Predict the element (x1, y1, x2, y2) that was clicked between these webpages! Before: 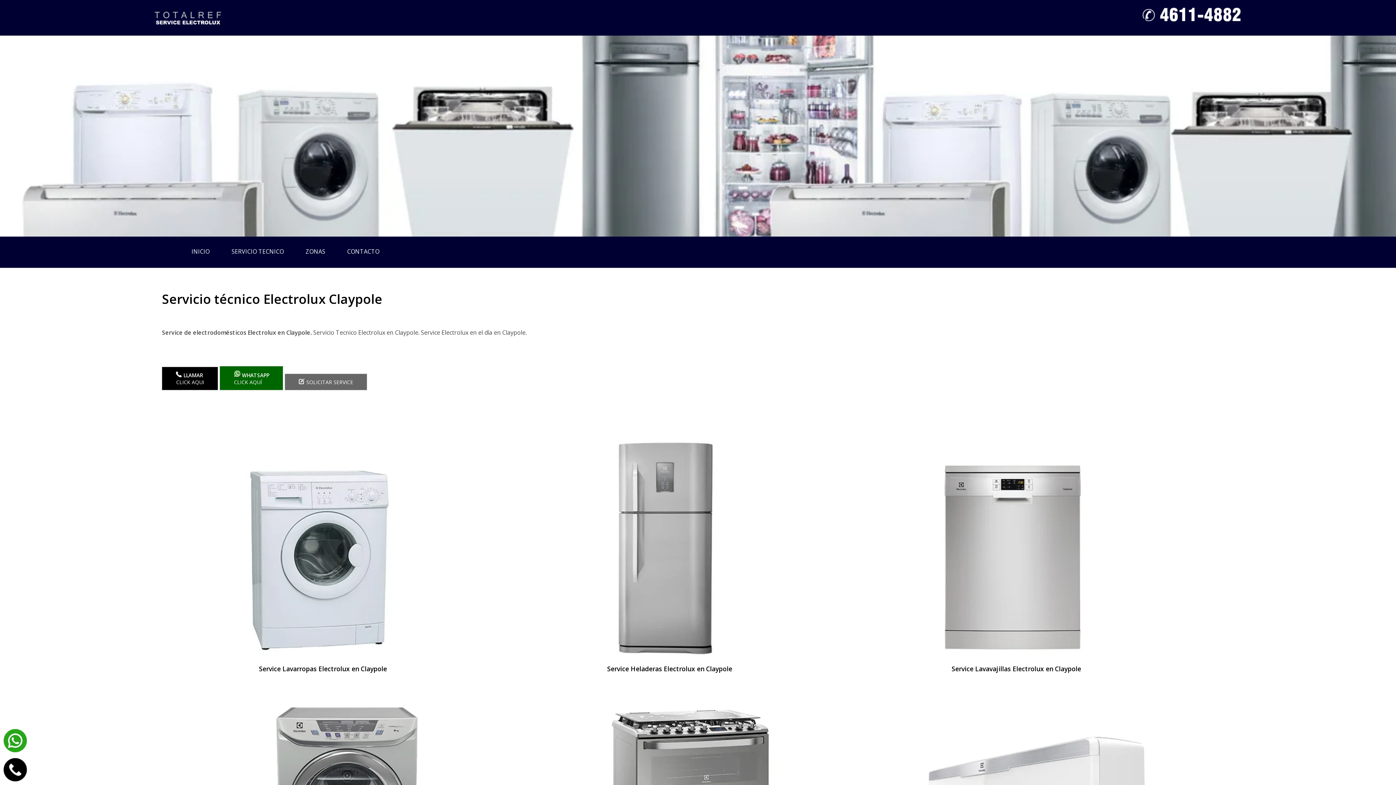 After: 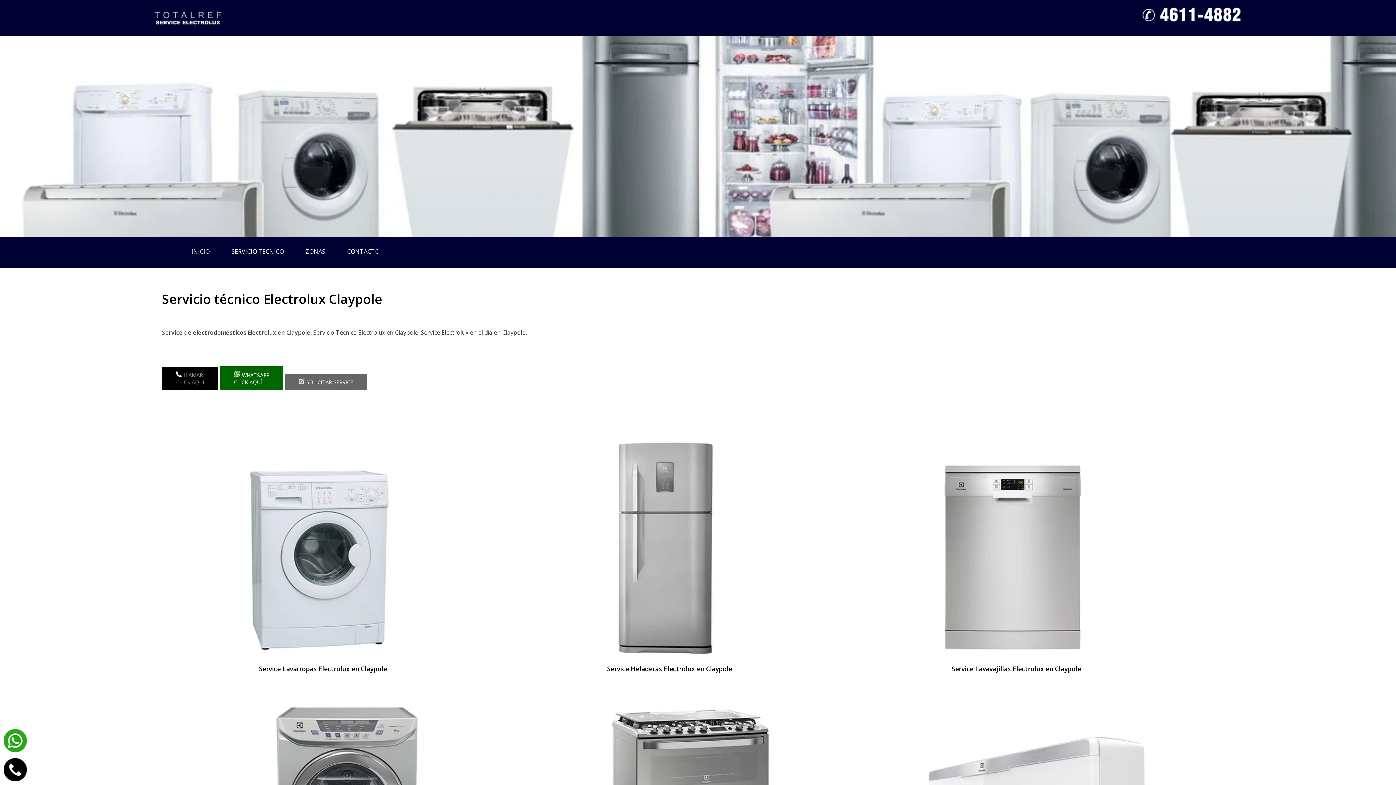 Action: bbox: (161, 366, 218, 390) label:  LLAMAR
CLICK AQUI